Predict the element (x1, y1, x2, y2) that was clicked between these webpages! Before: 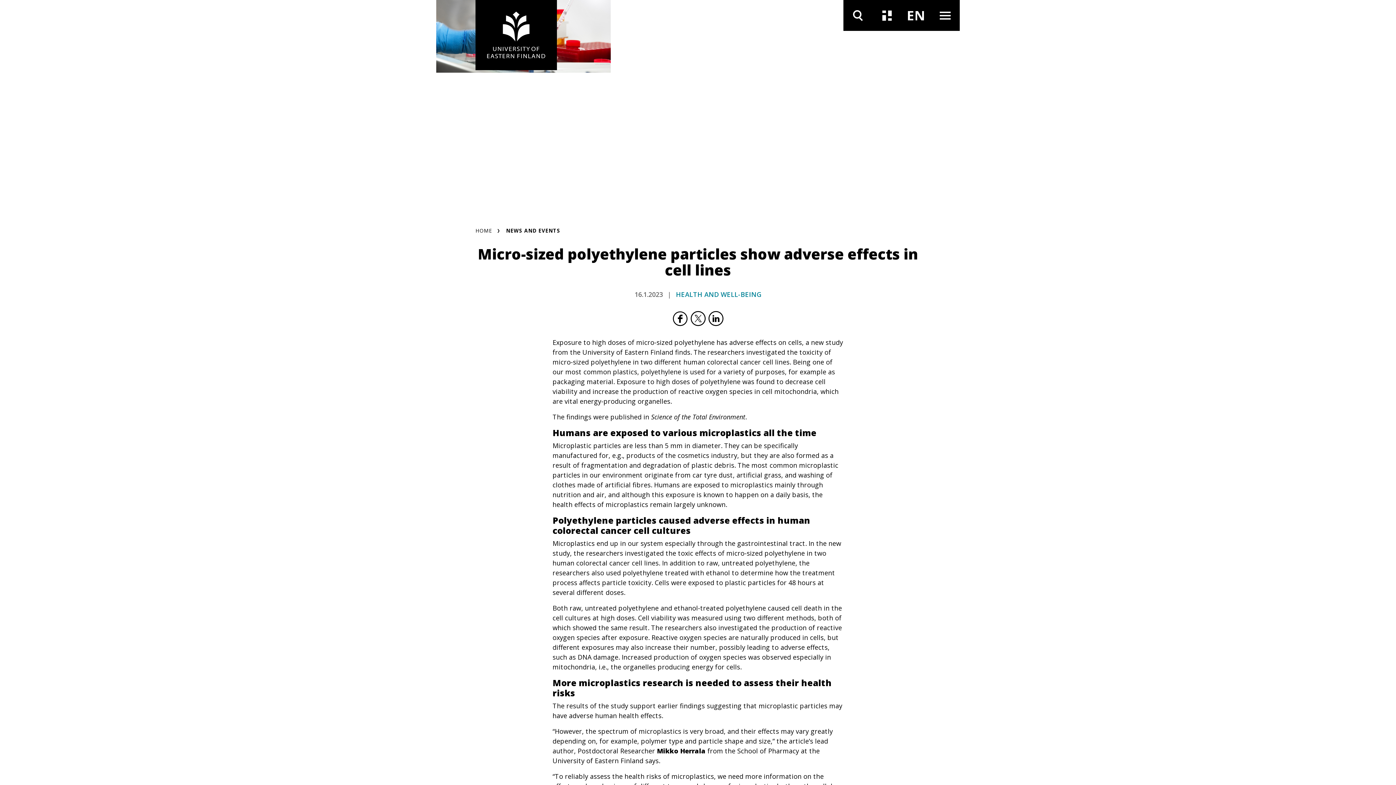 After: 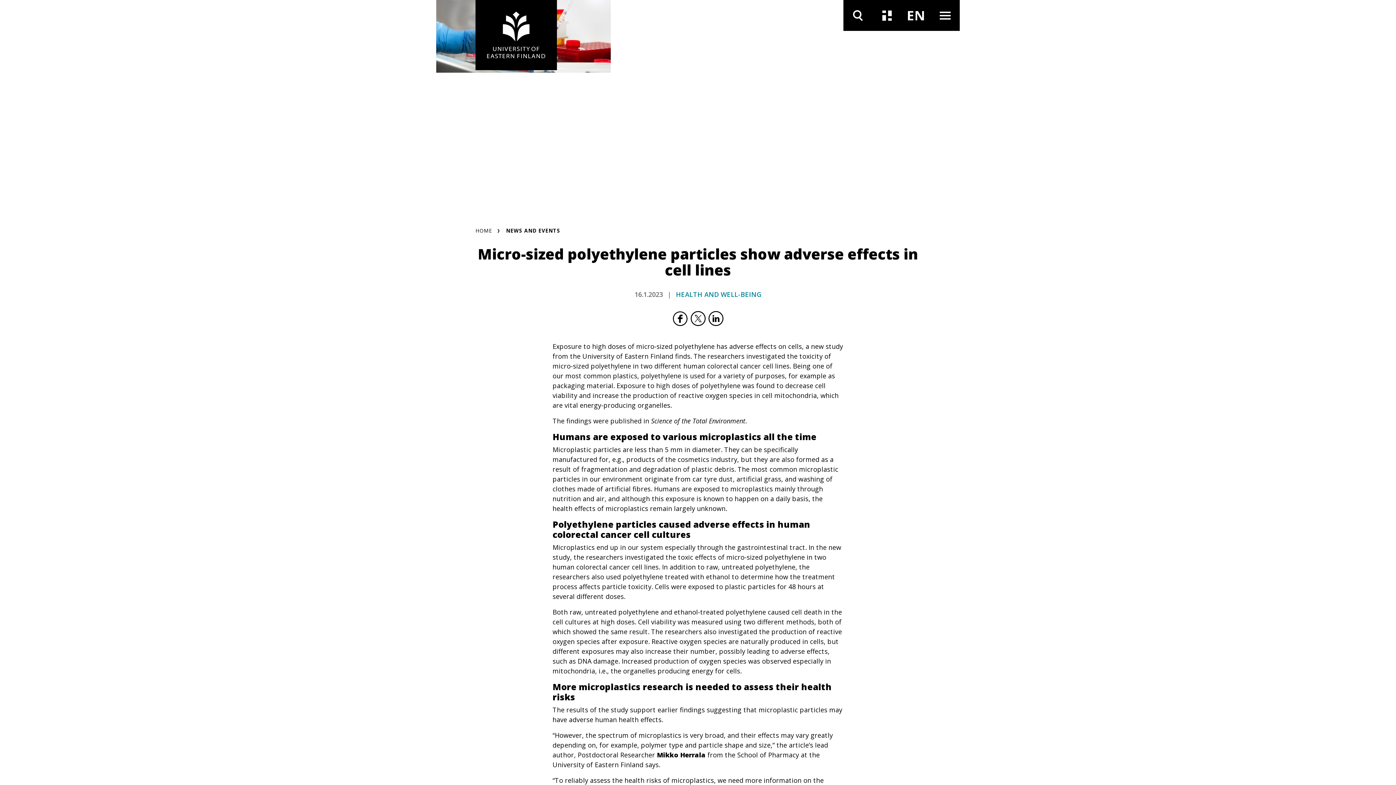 Action: bbox: (708, 311, 723, 326)